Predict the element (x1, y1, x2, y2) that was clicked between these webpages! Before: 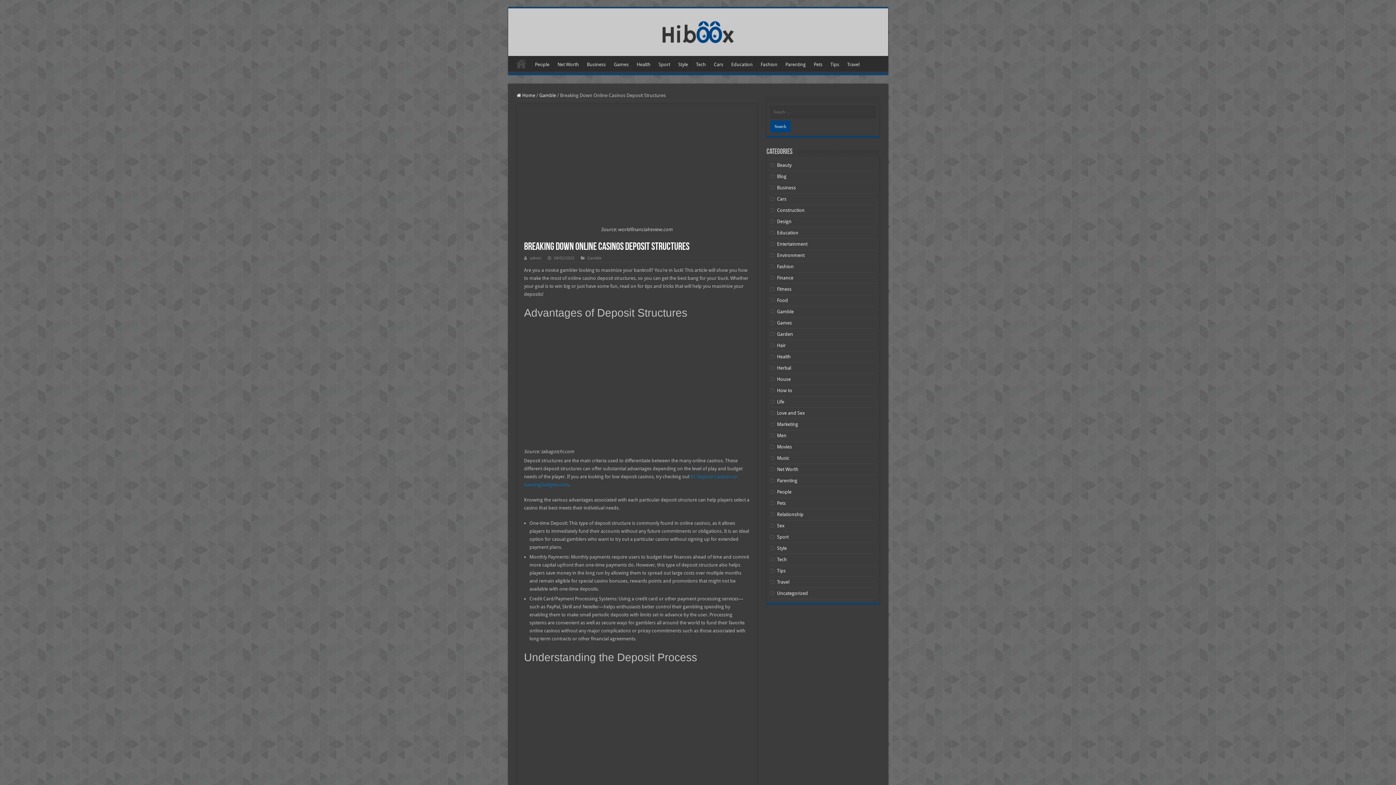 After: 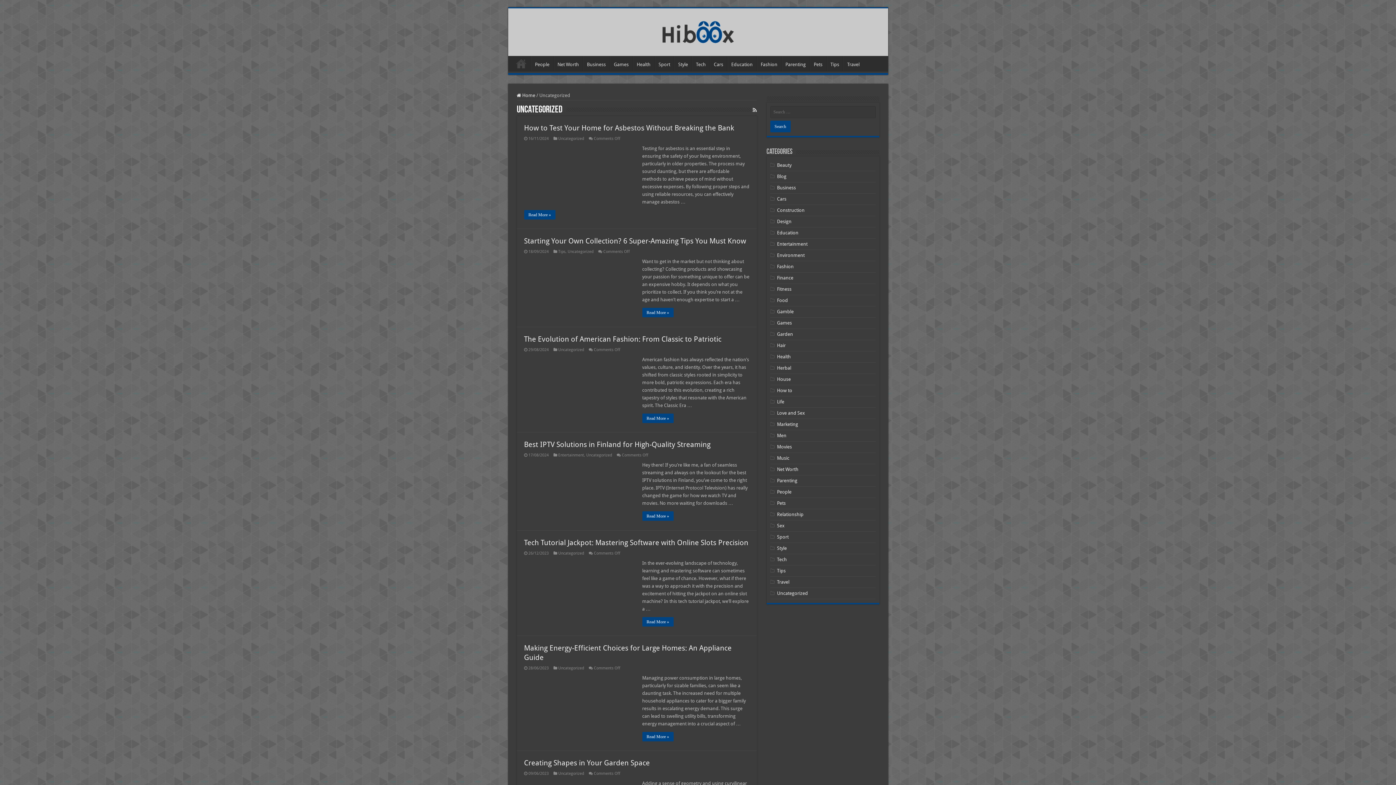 Action: bbox: (777, 590, 808, 596) label: Uncategorized